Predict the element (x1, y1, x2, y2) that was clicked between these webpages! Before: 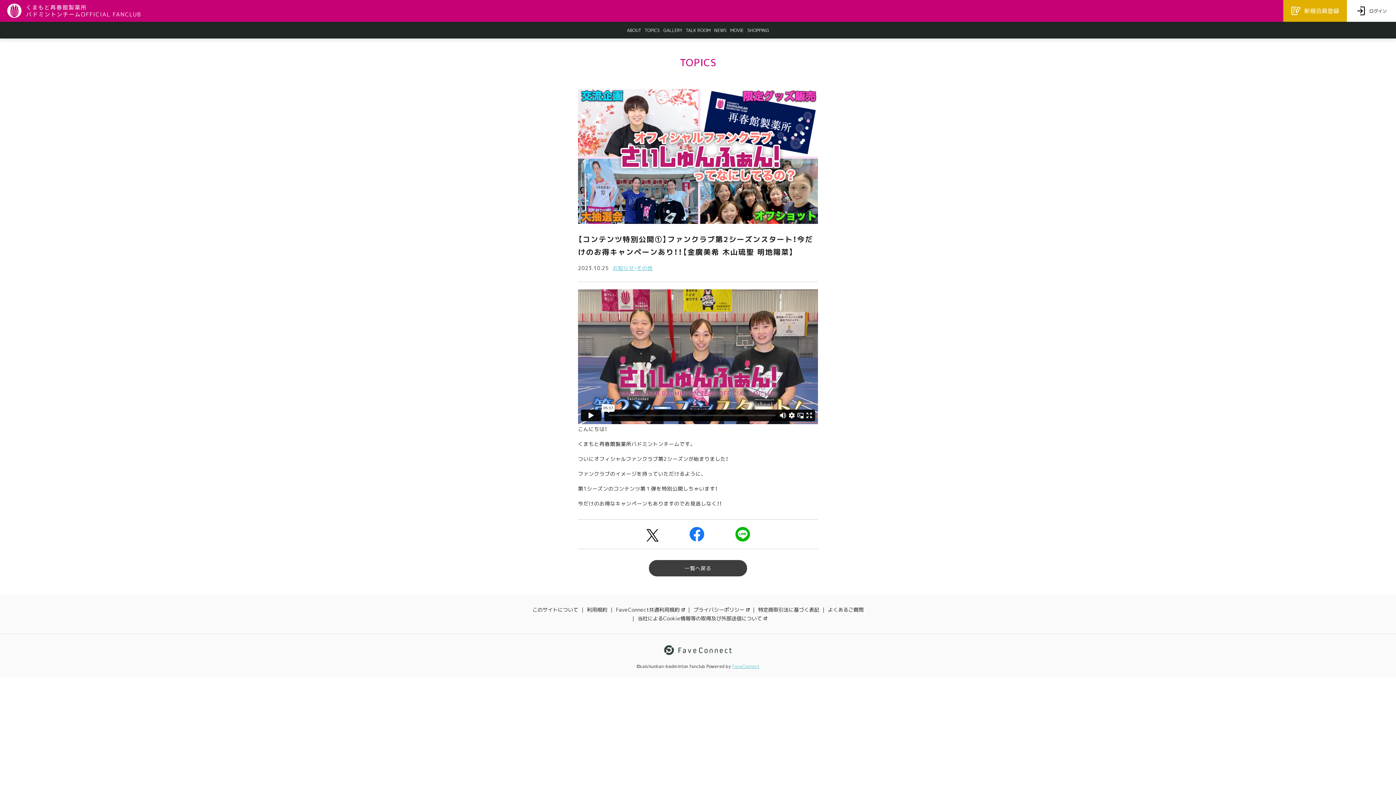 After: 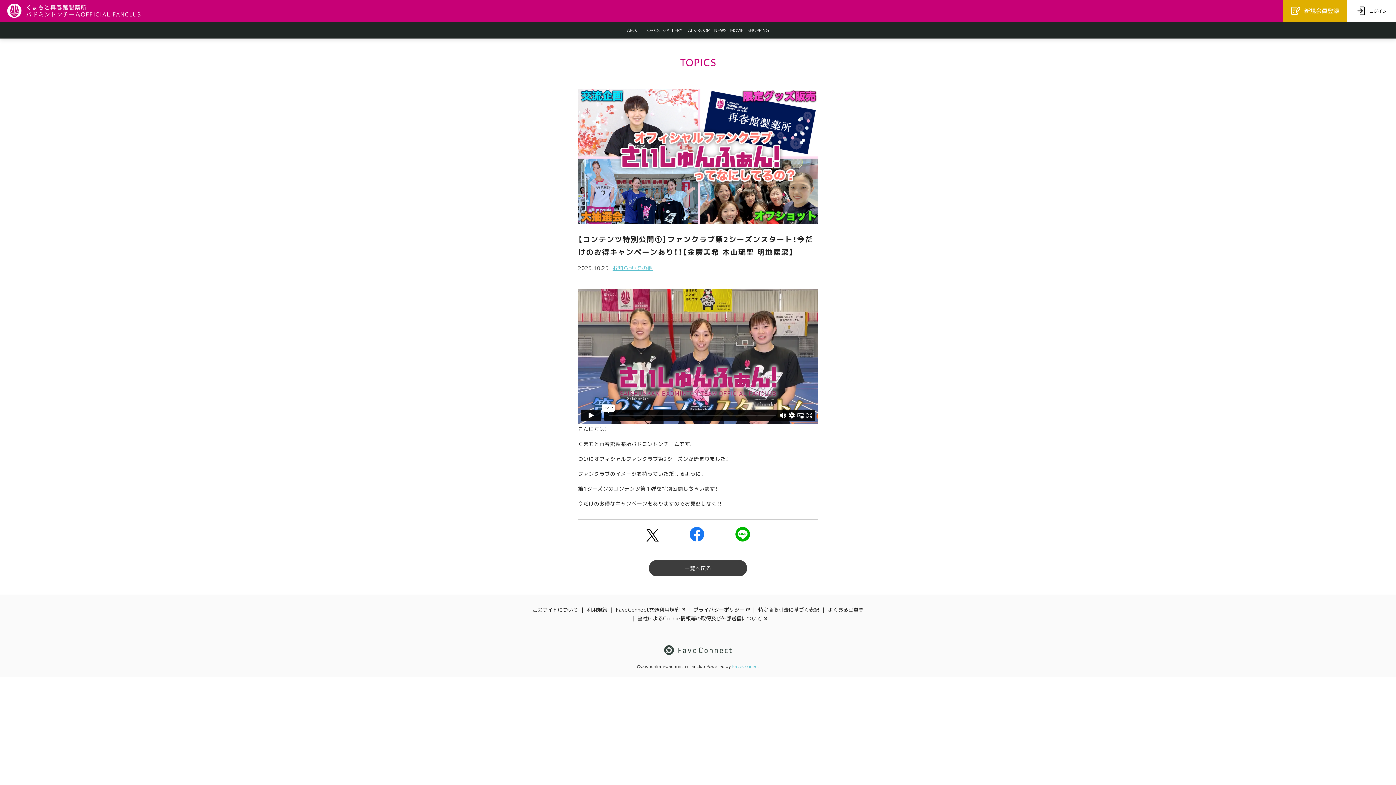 Action: label: FaveConnect bbox: (732, 663, 759, 669)